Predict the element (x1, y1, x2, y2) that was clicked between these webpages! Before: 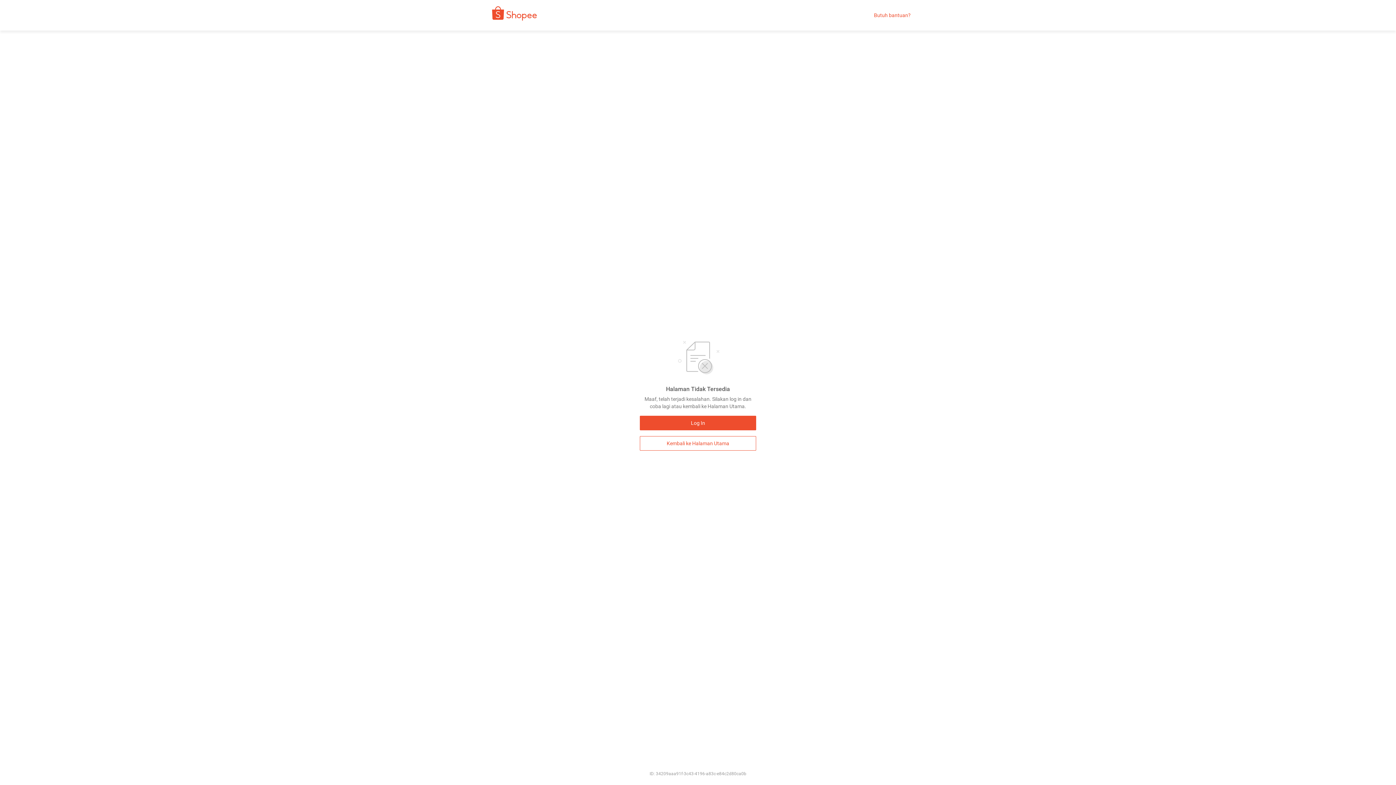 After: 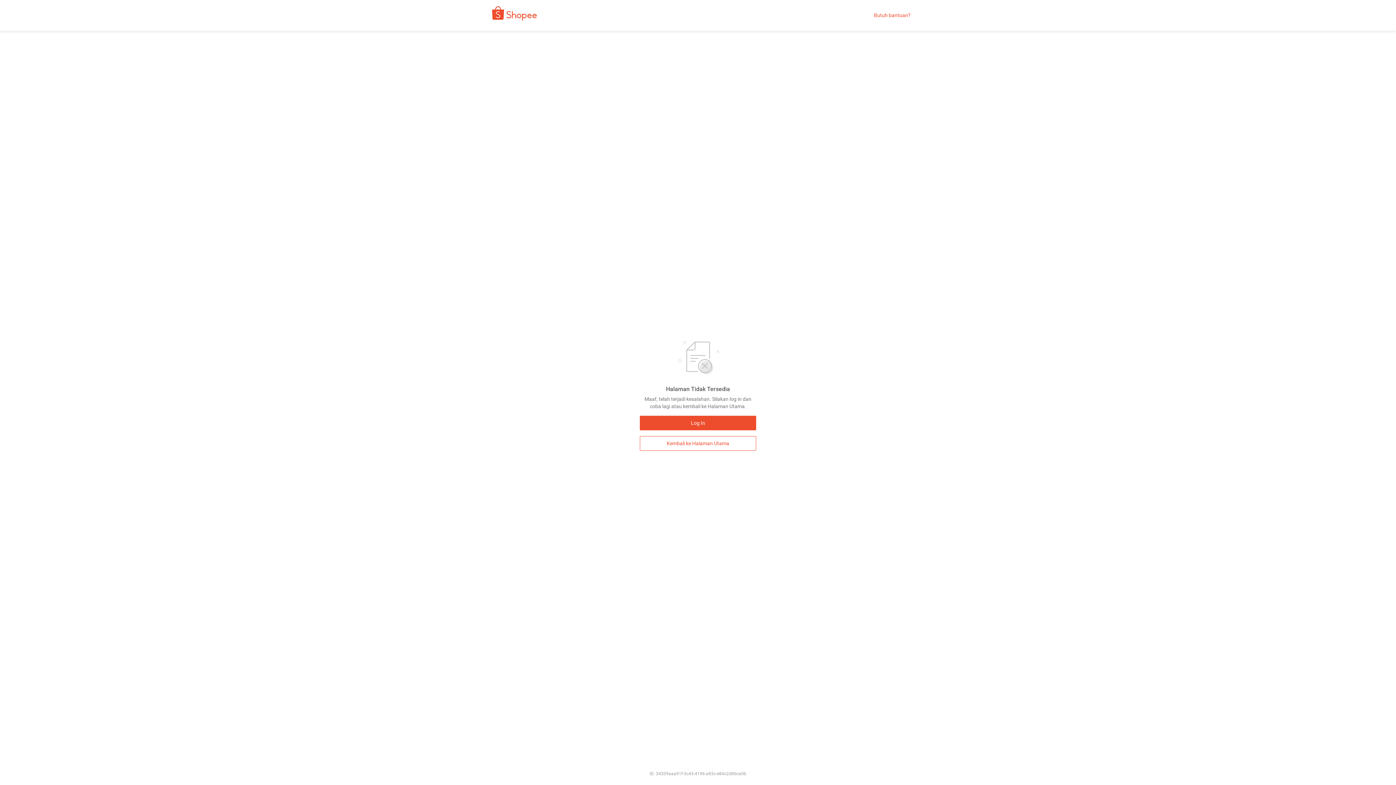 Action: bbox: (874, 12, 910, 18) label: Butuh bantuan?